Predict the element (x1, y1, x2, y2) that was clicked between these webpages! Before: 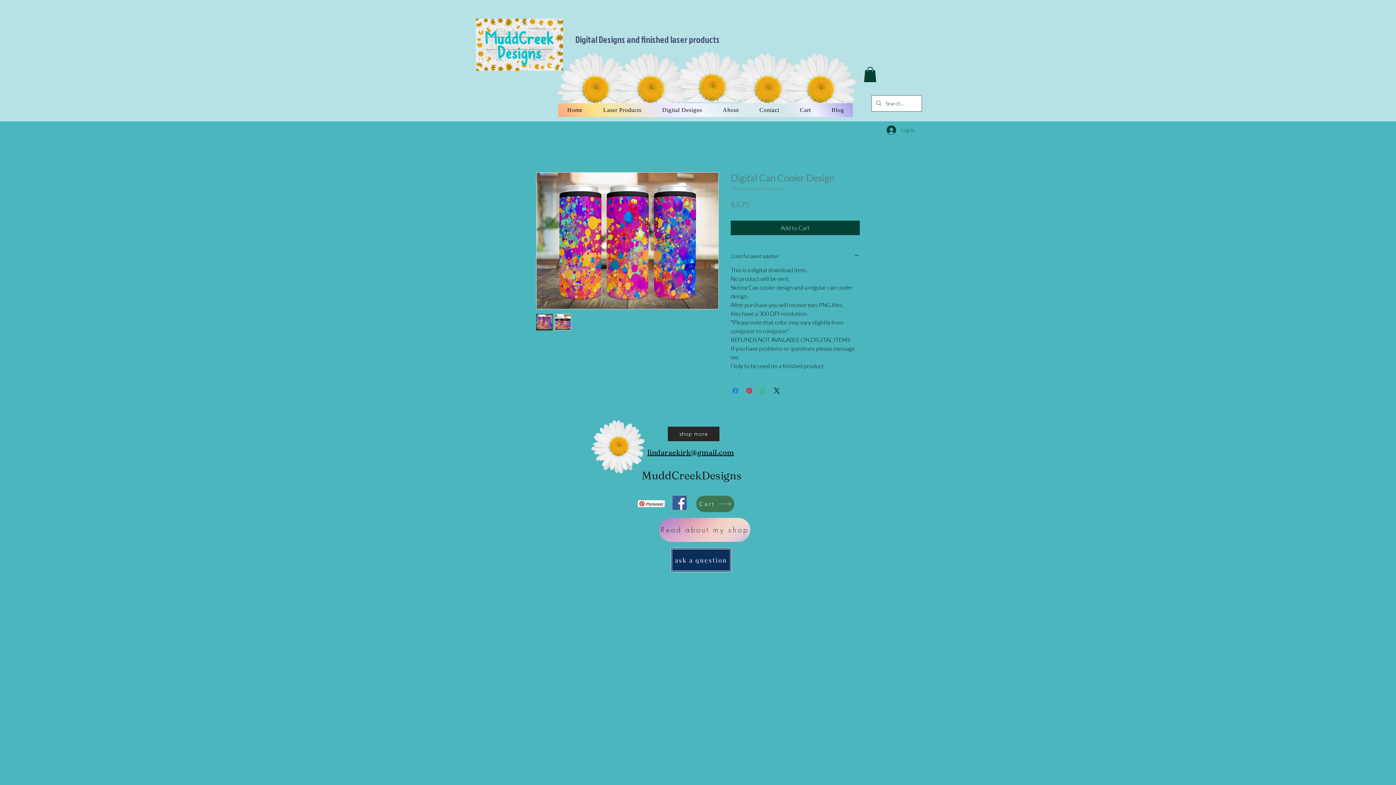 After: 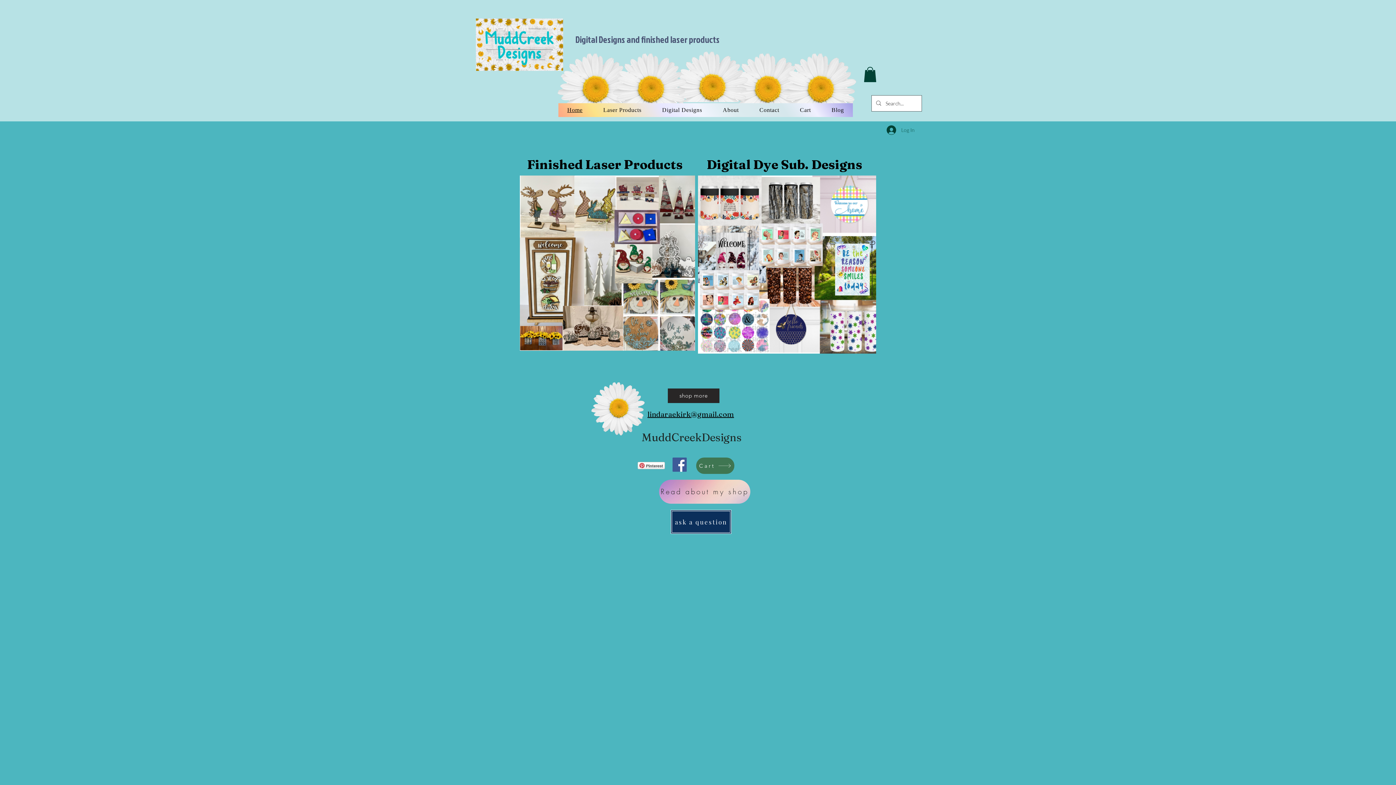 Action: bbox: (476, 18, 563, 70)